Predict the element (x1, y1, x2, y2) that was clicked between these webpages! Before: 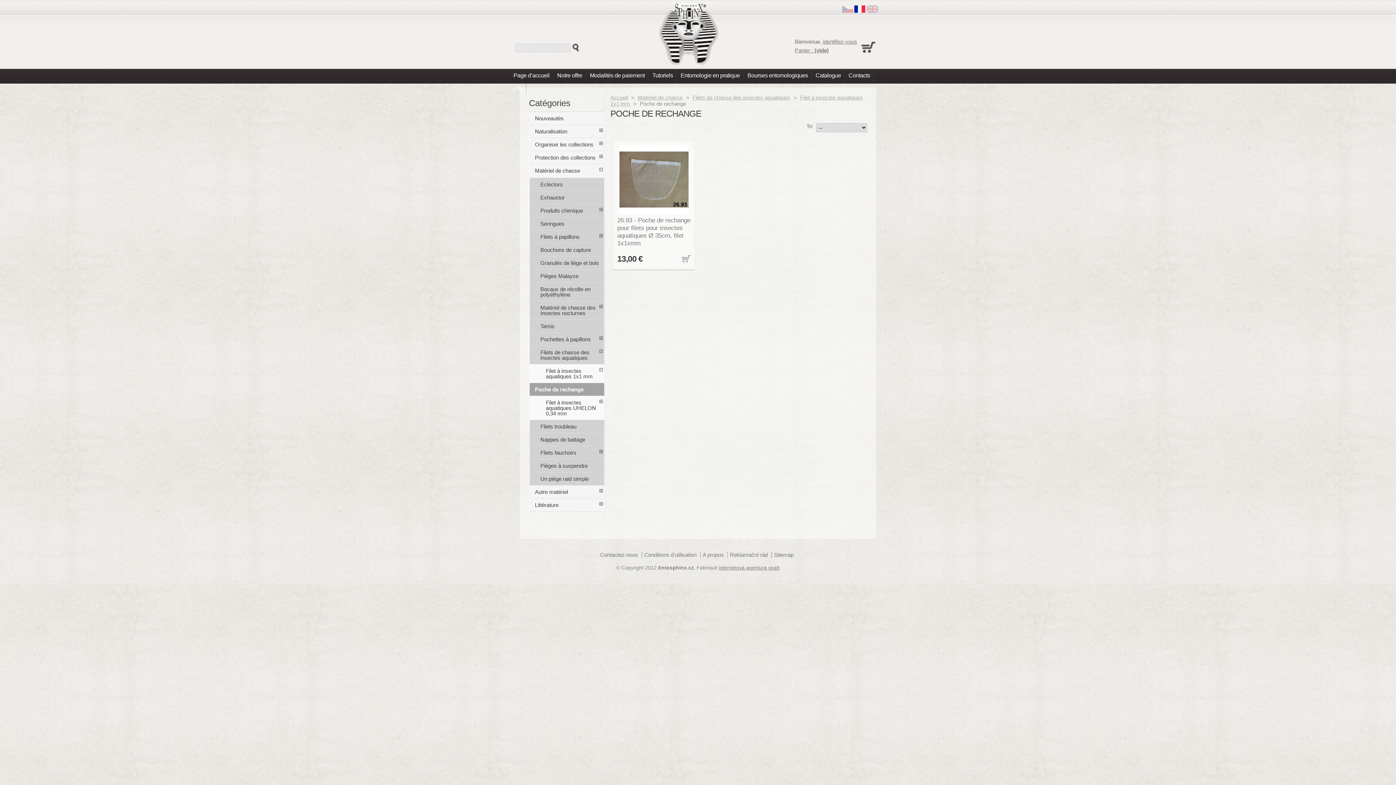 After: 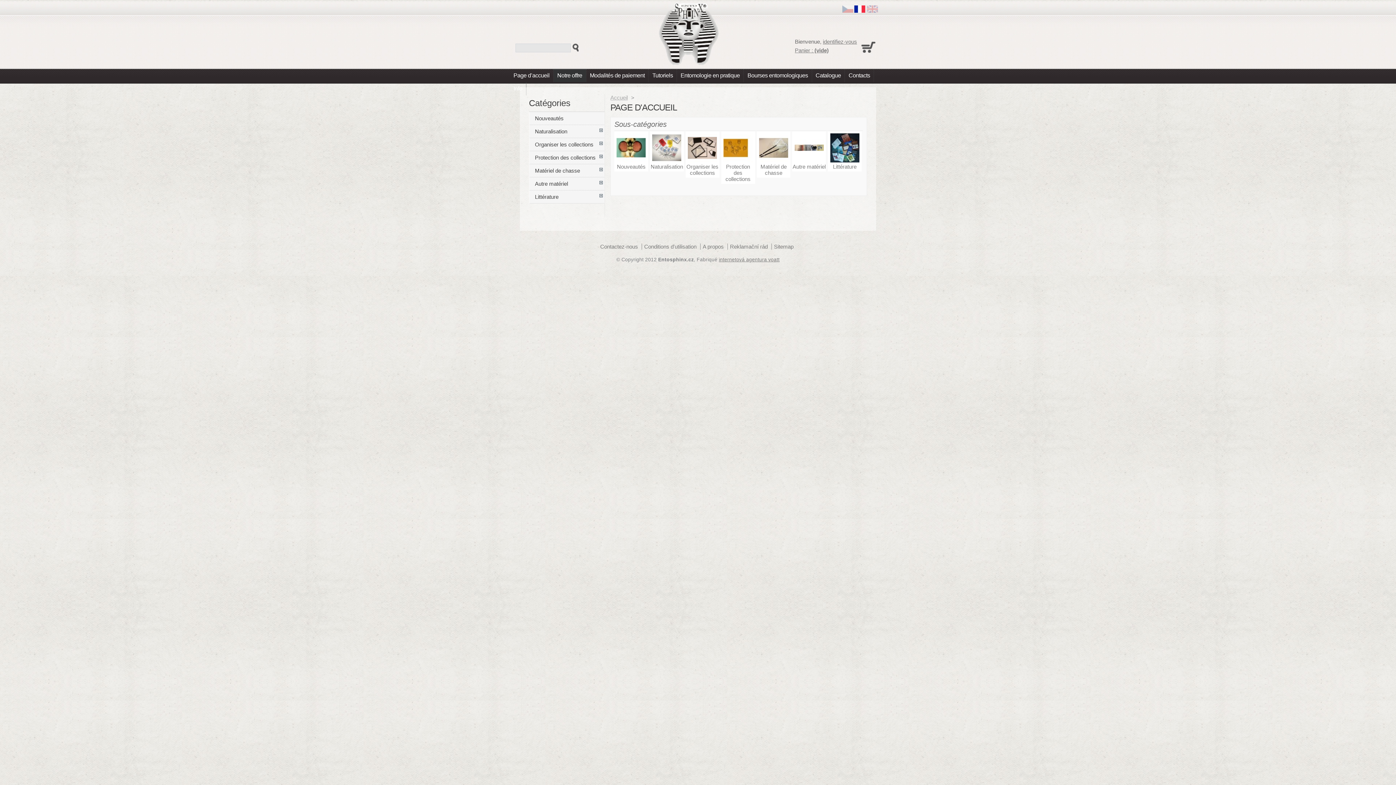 Action: bbox: (553, 69, 586, 82) label: Notre offre